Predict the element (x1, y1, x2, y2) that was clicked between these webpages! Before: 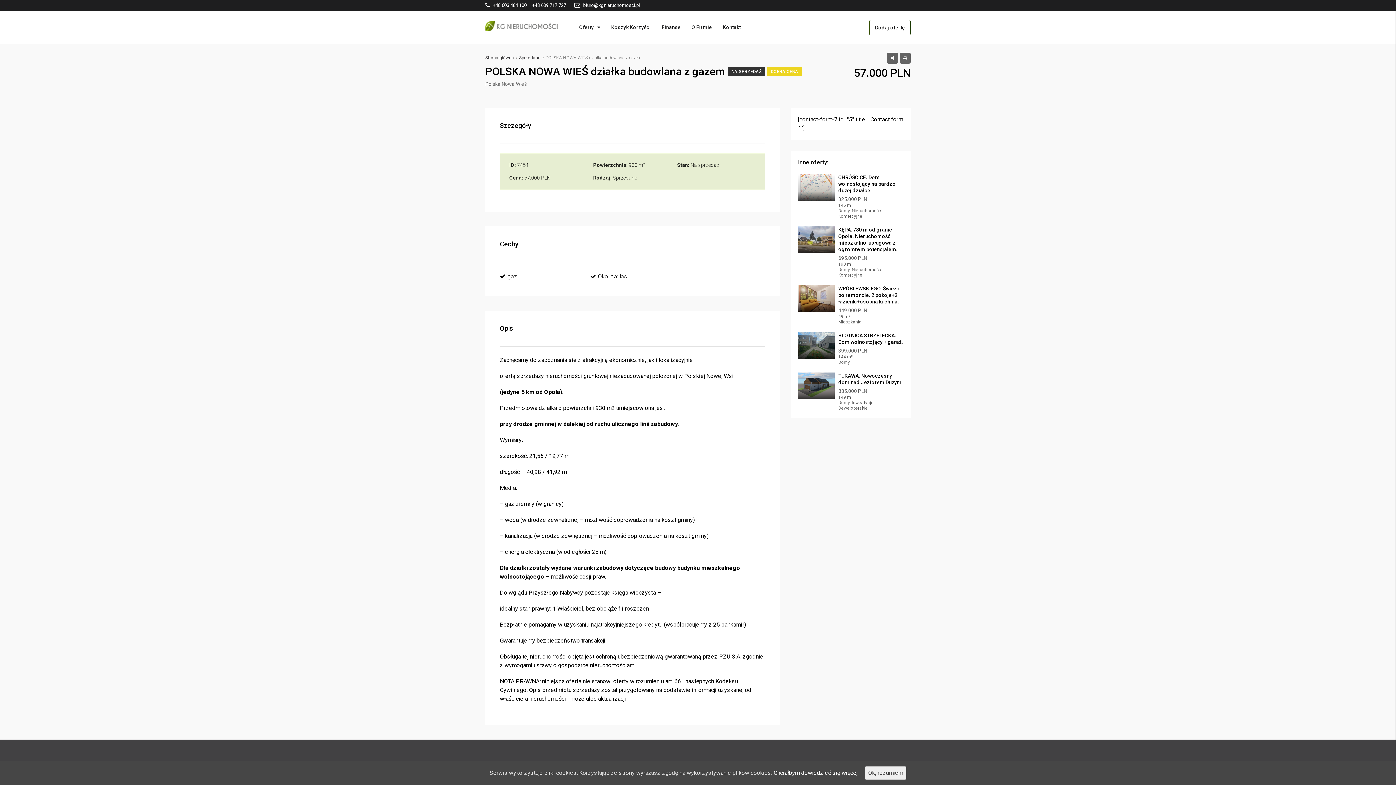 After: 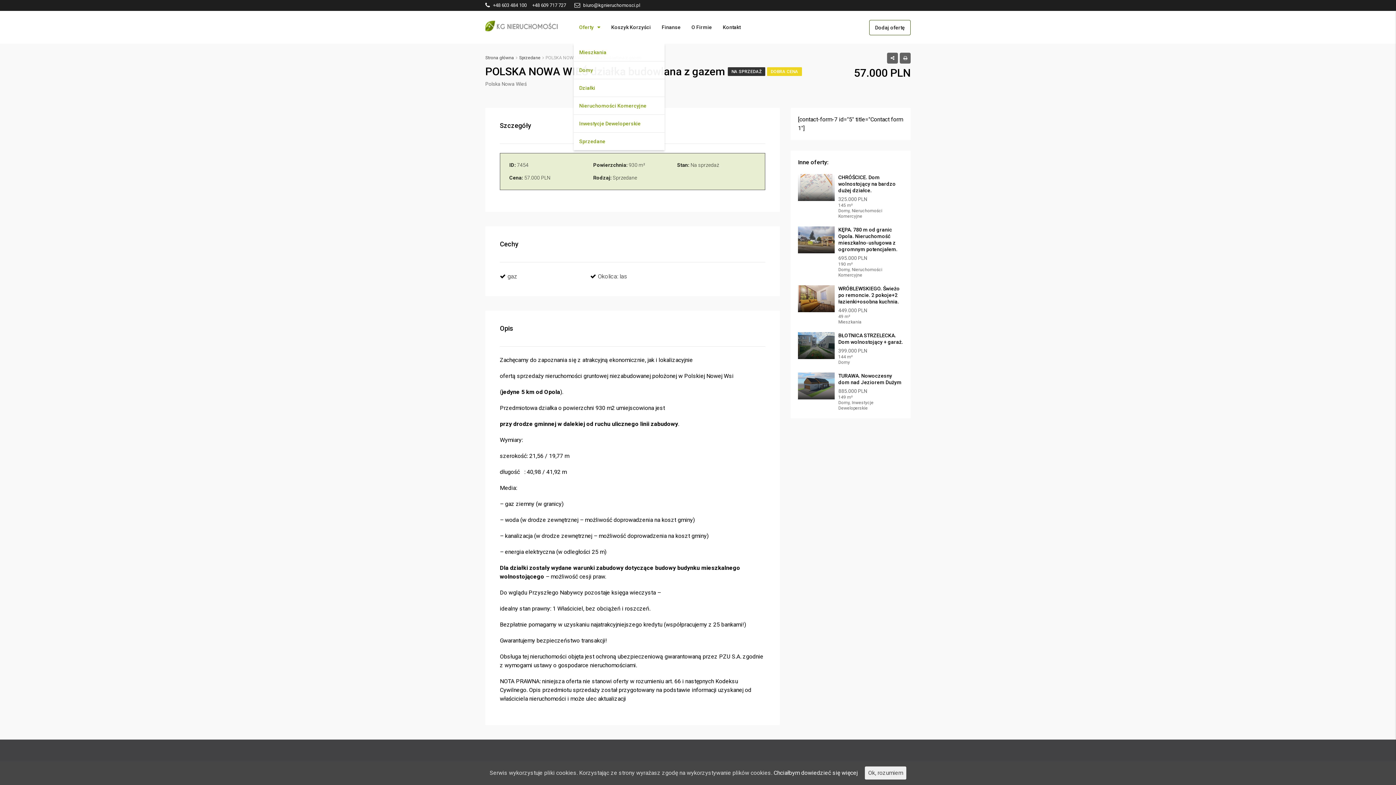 Action: bbox: (573, 10, 605, 43) label: Oferty